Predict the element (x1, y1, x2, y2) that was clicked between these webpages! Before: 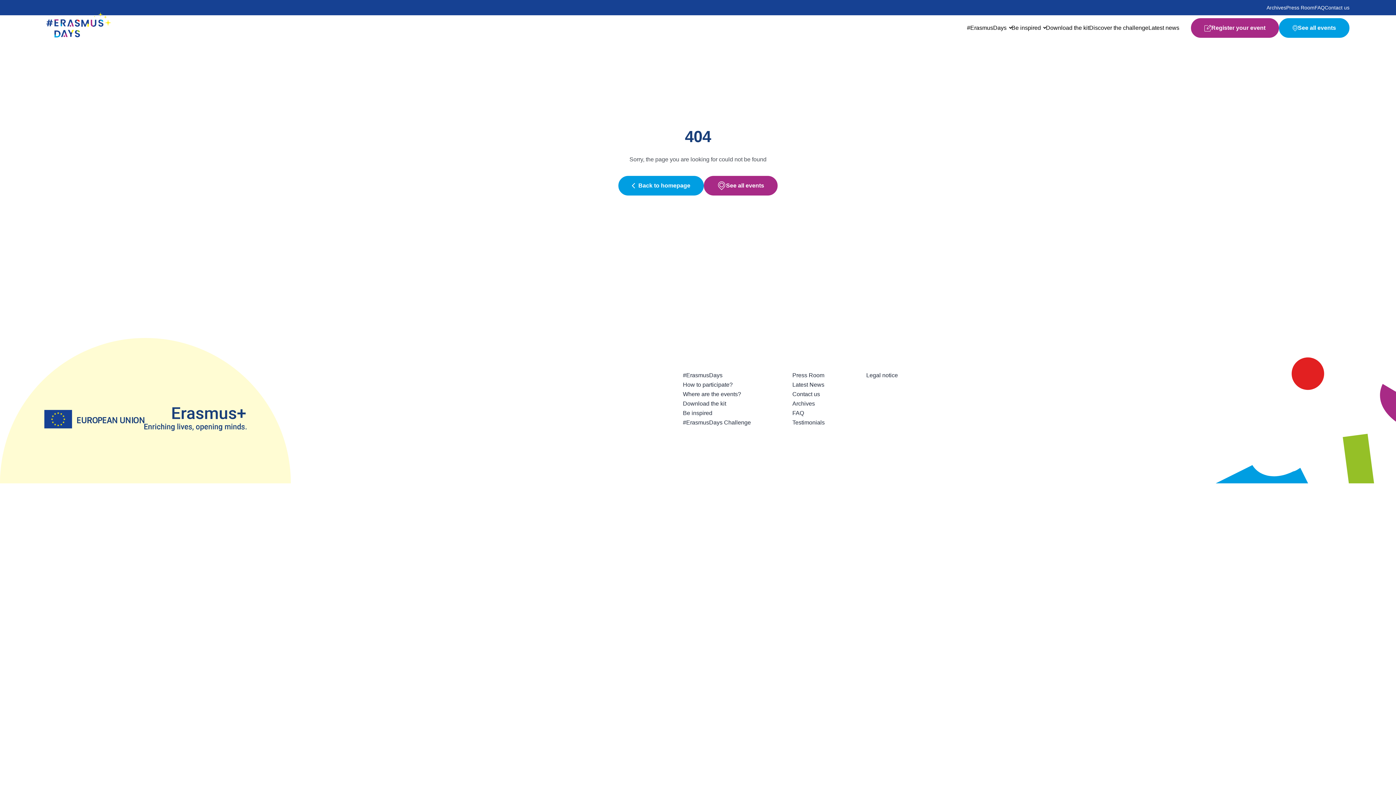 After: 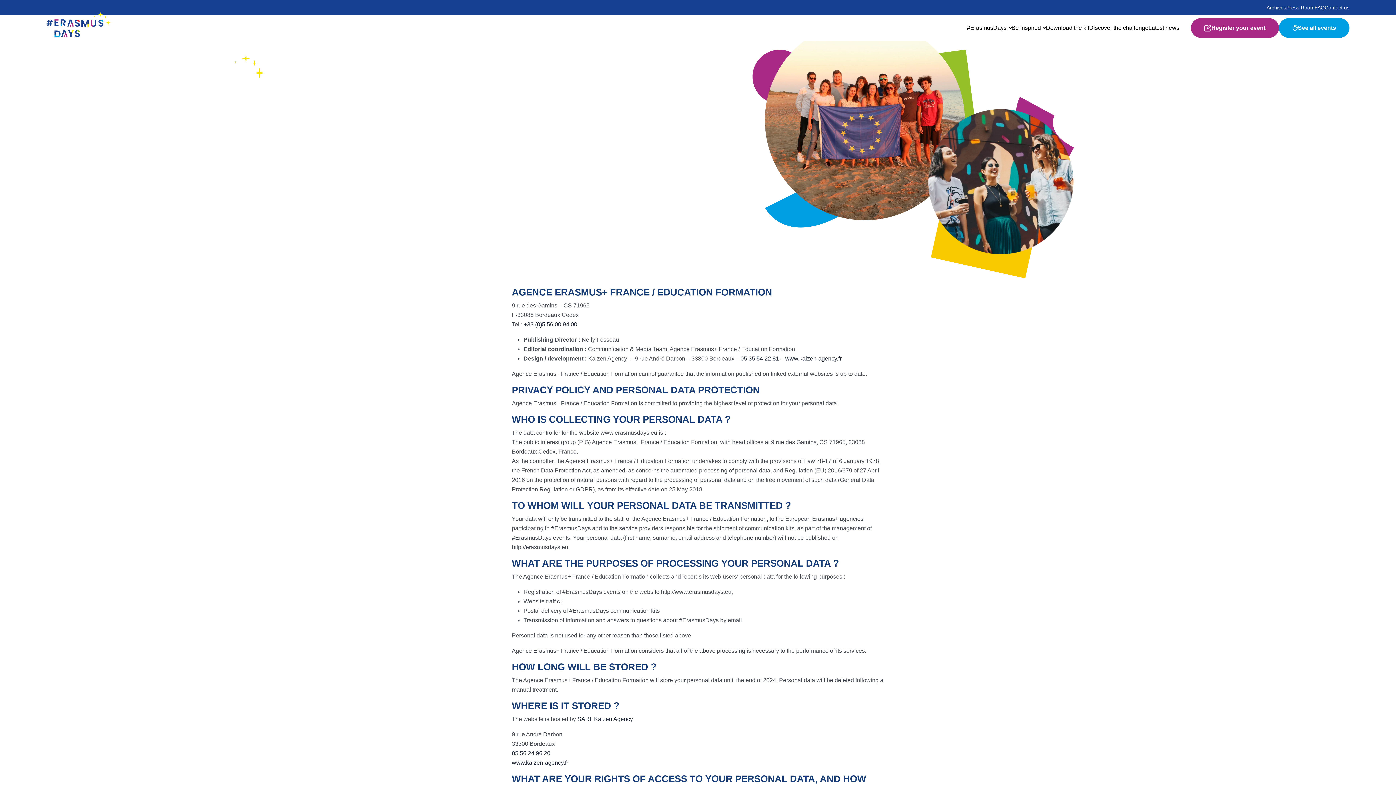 Action: bbox: (866, 372, 898, 378) label: Legal notice